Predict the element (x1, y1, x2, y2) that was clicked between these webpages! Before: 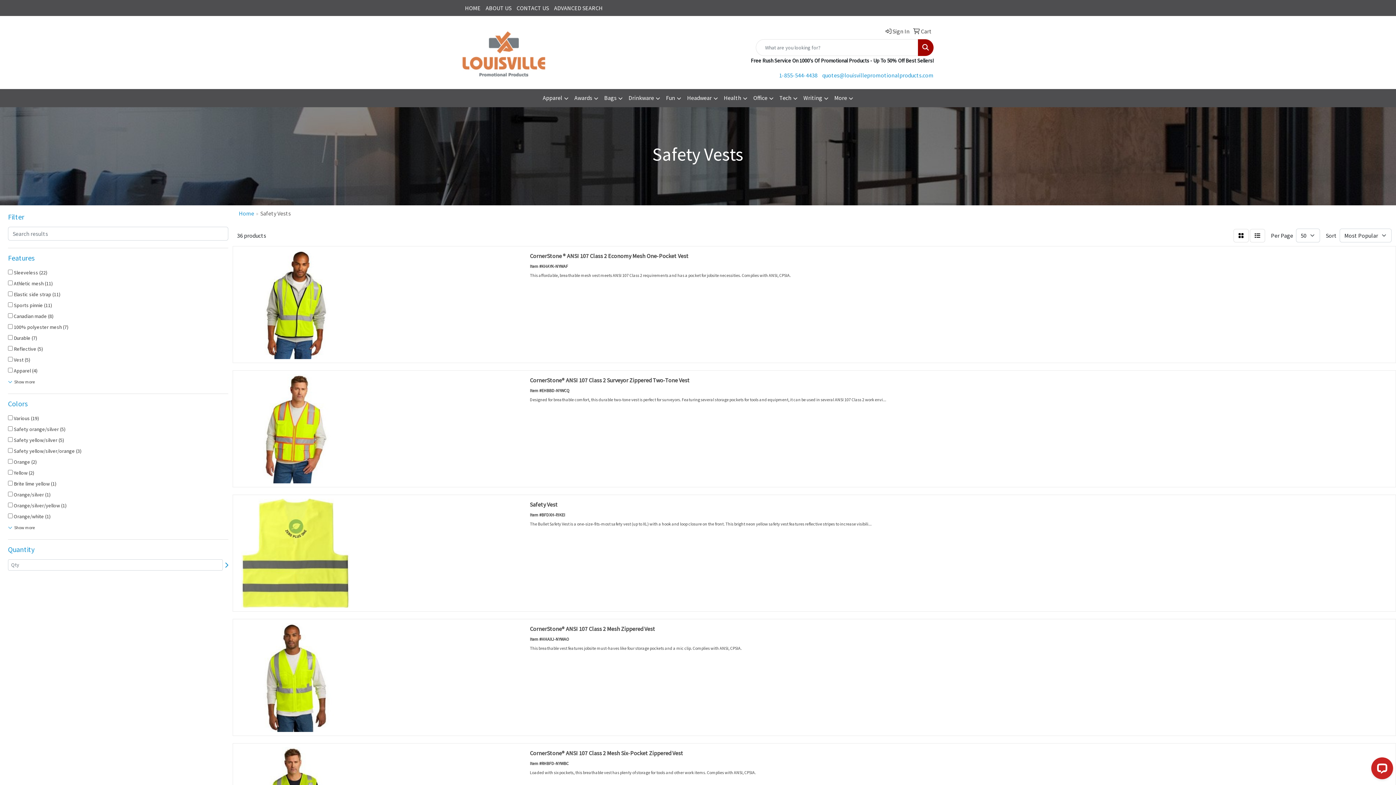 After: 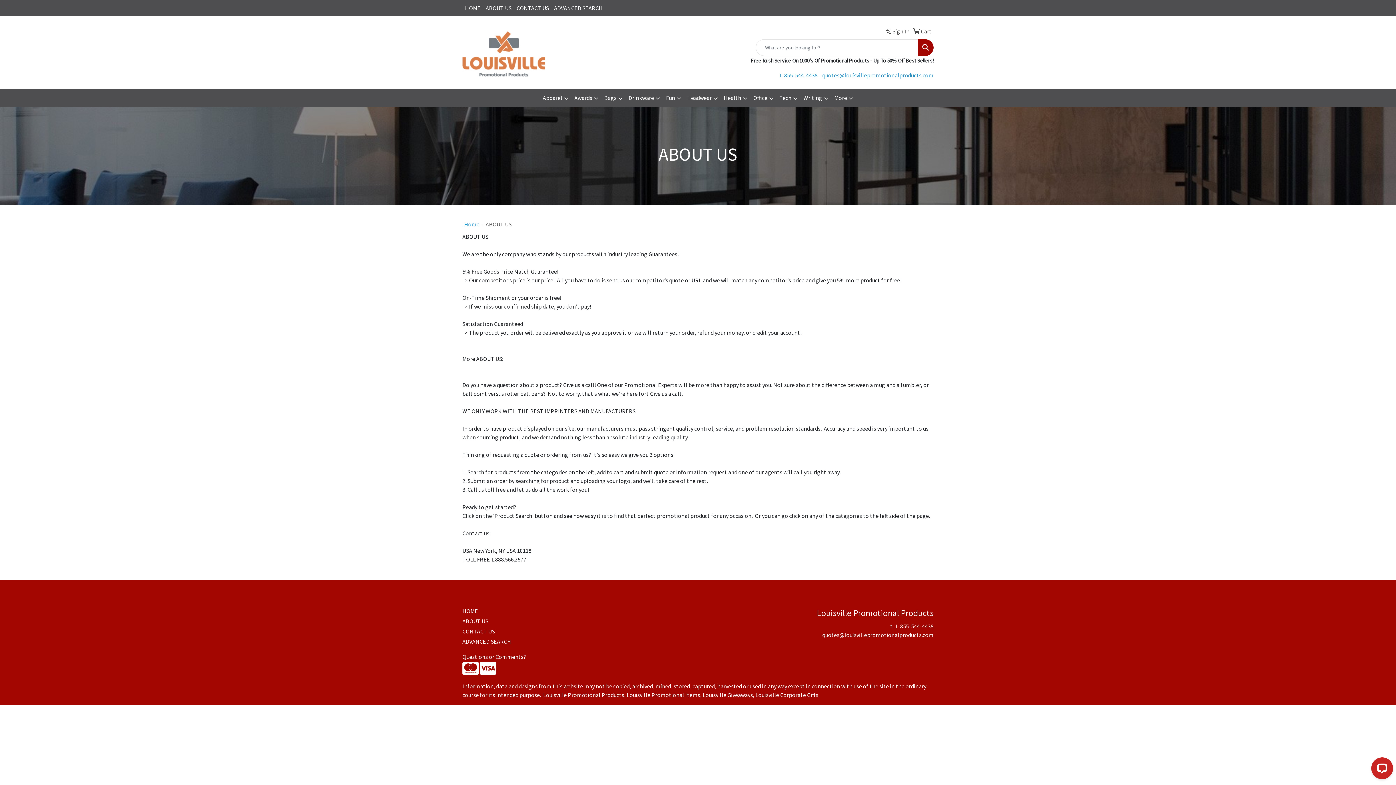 Action: label: ABOUT US bbox: (483, 0, 514, 16)